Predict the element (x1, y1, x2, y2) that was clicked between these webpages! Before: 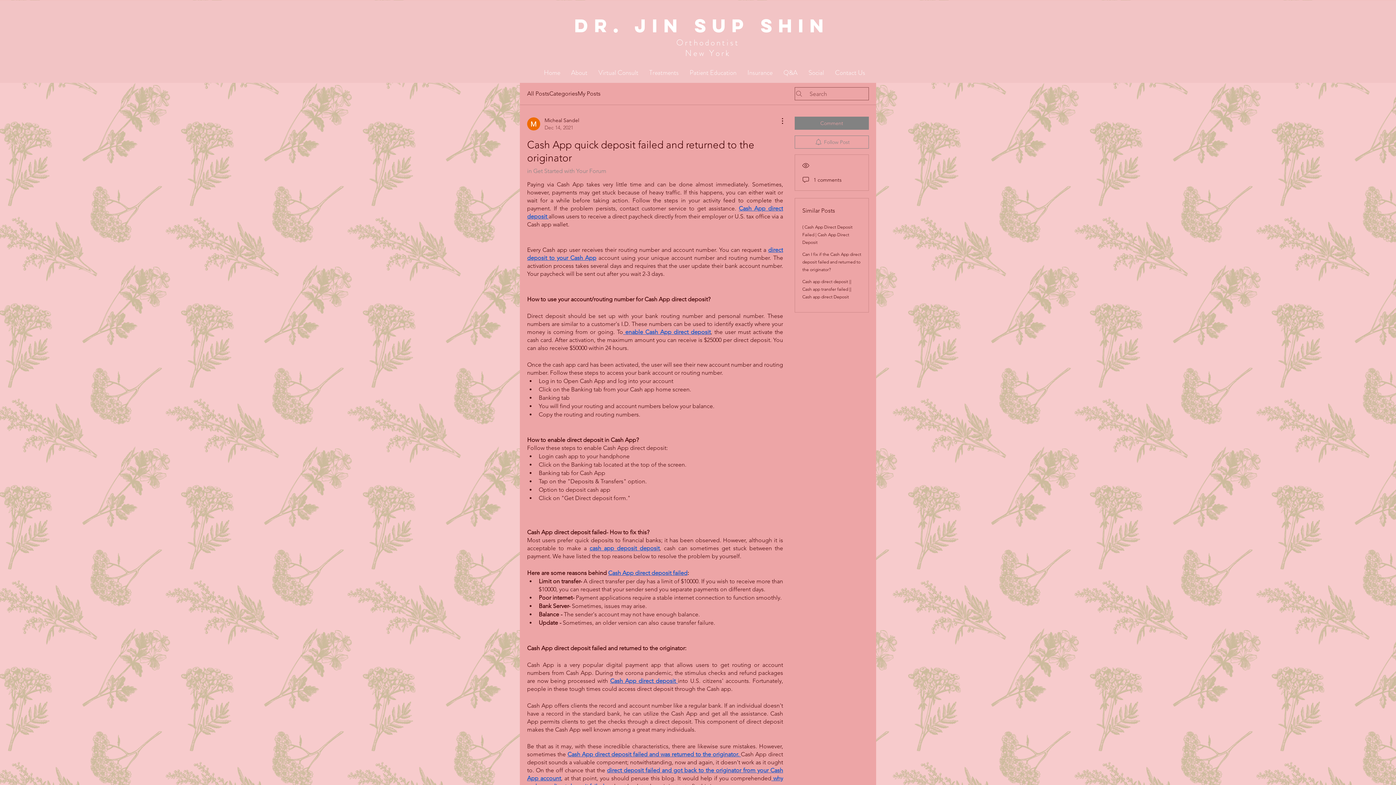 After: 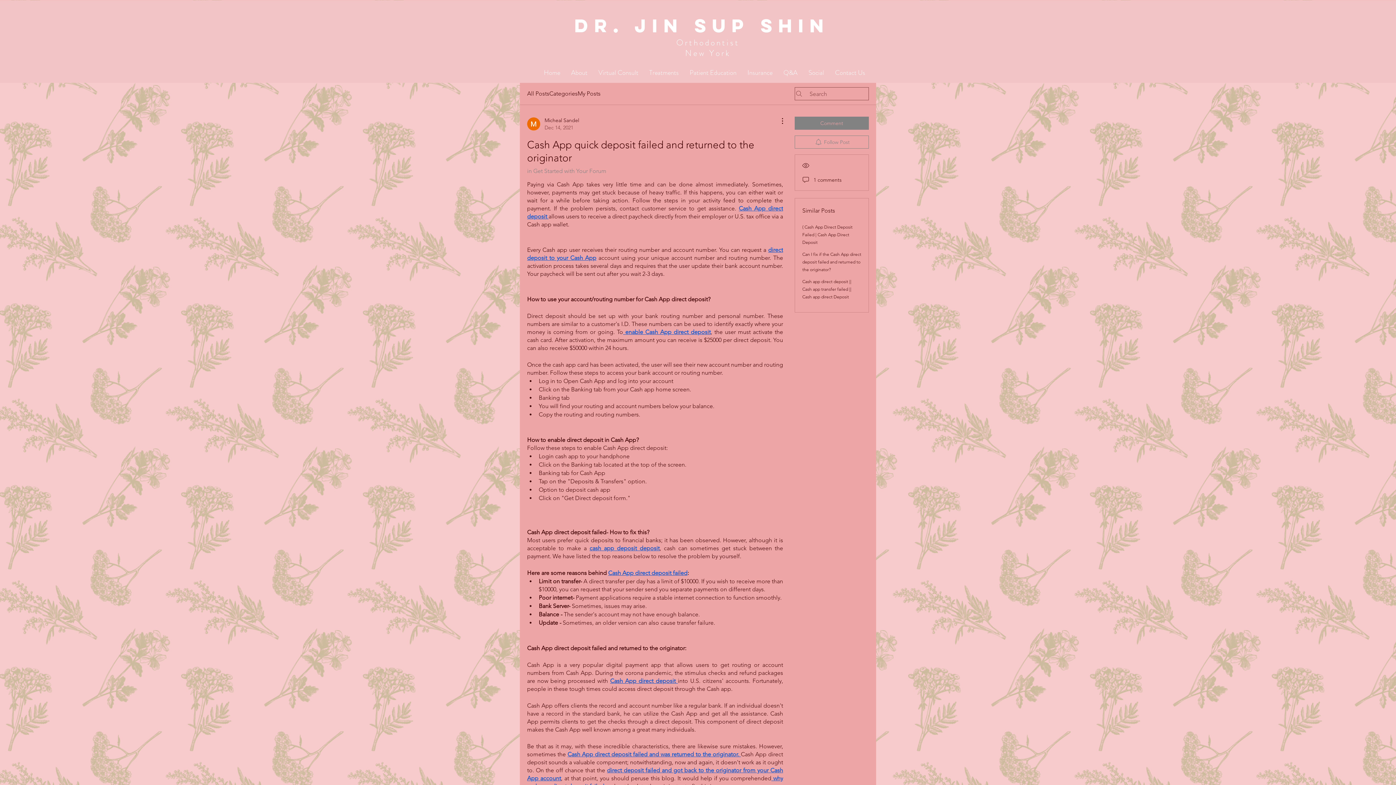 Action: bbox: (623, 328, 710, 335) label:  enable Cash App direct deposit